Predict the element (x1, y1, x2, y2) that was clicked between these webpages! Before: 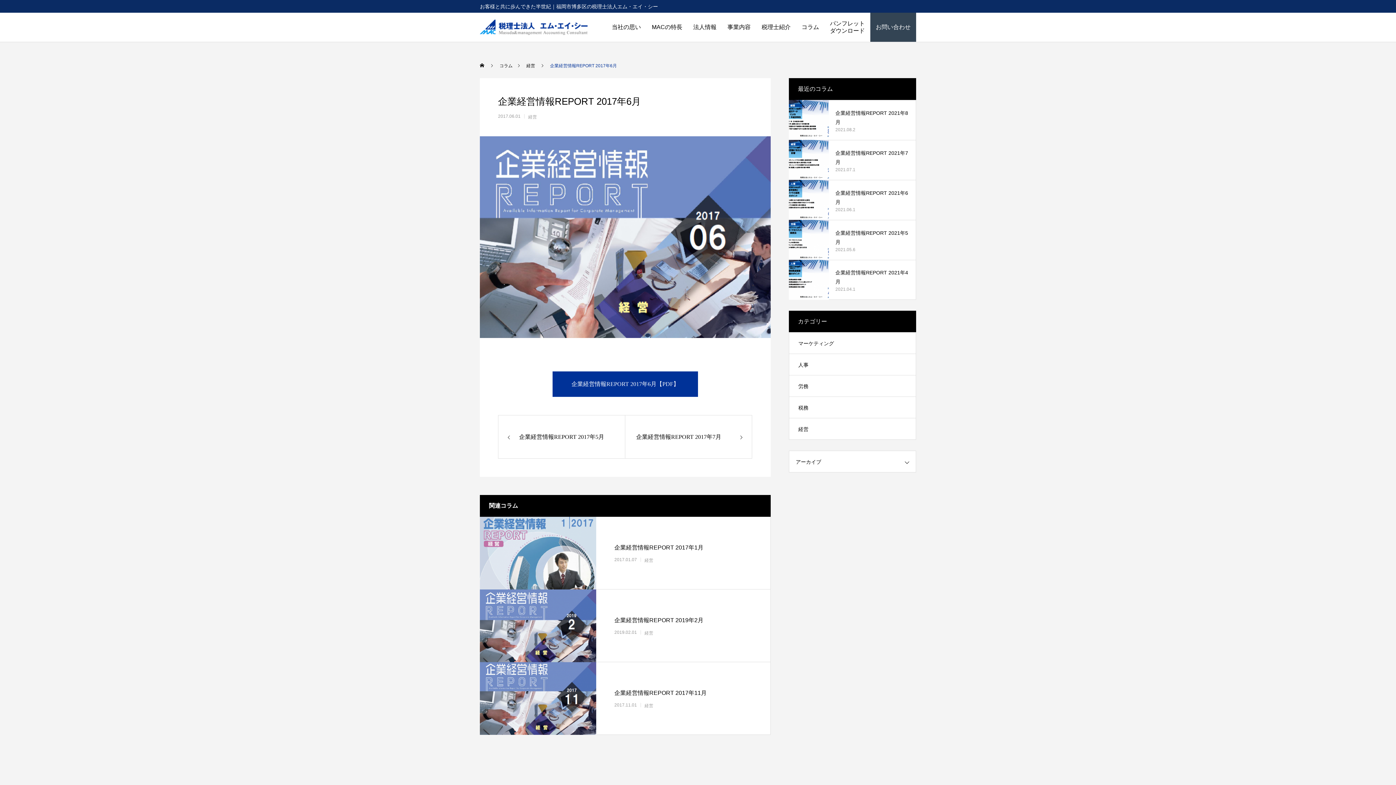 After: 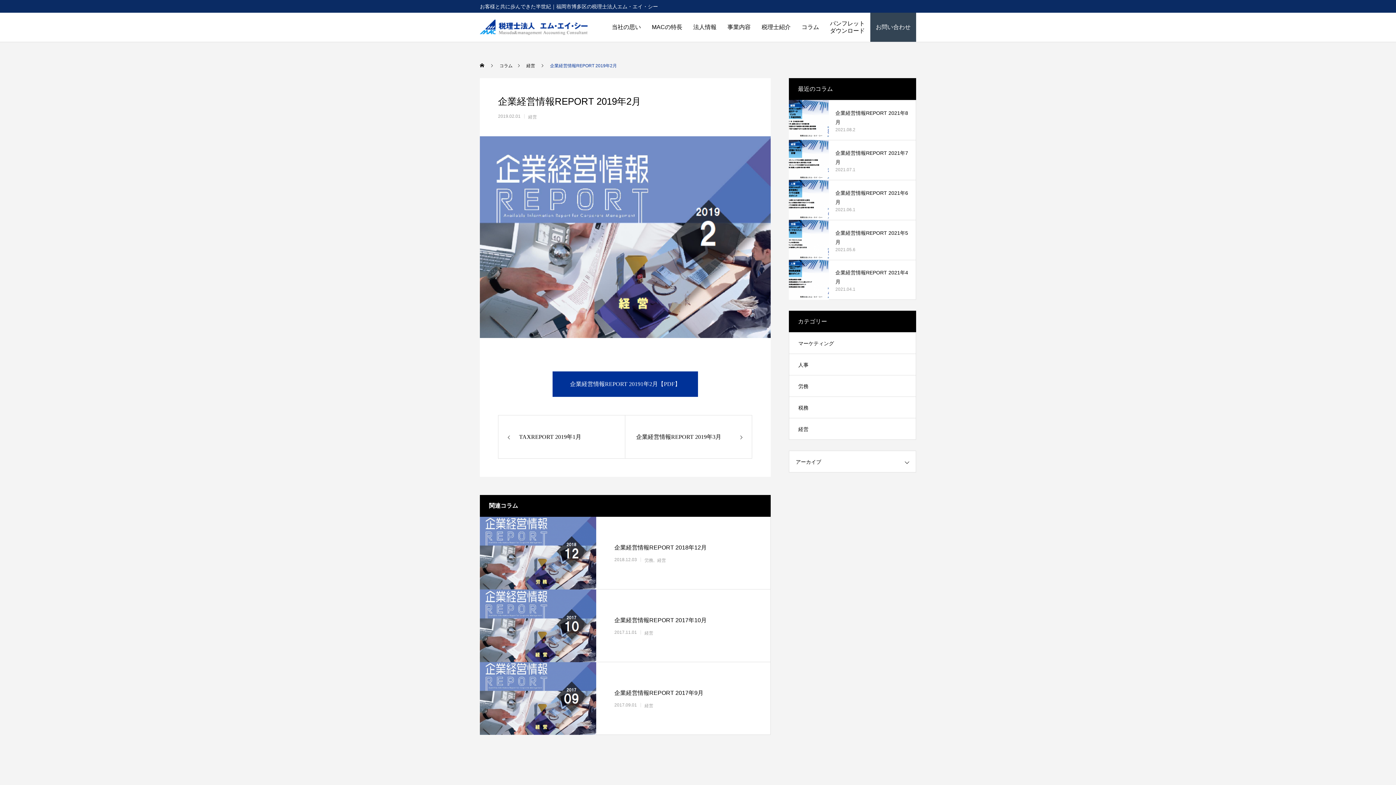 Action: label: 企業経営情報REPORT 2019年2月 bbox: (614, 617, 703, 623)